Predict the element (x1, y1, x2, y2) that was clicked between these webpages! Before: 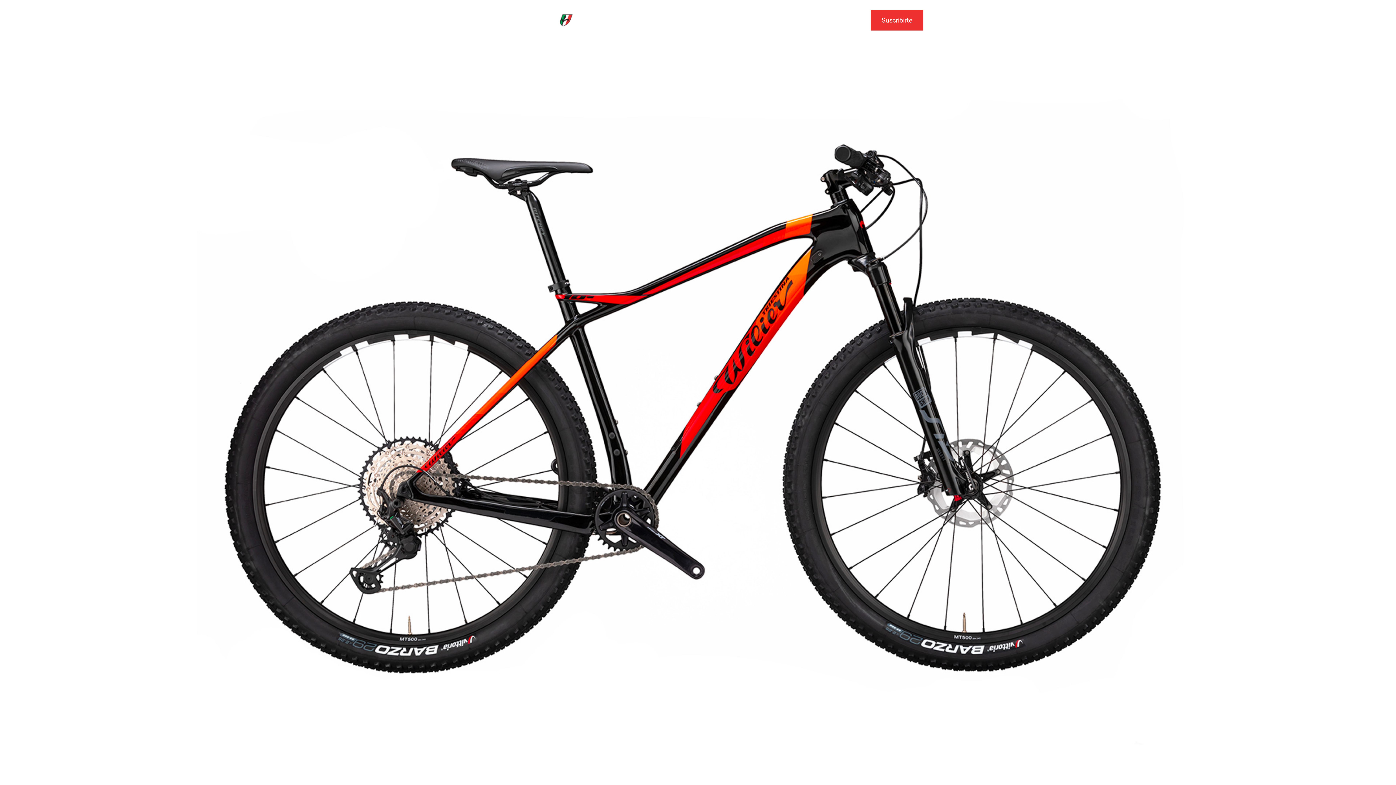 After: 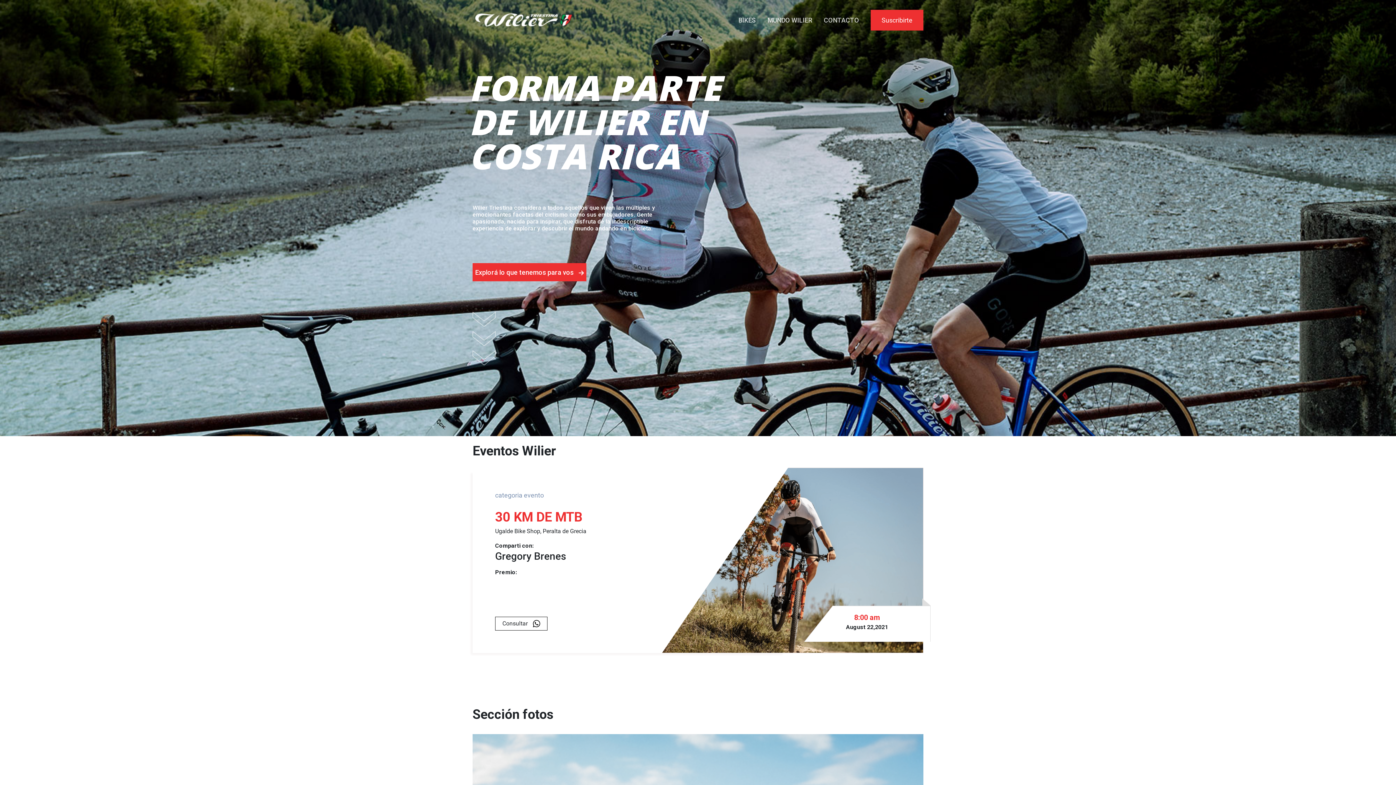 Action: bbox: (761, 12, 818, 27) label: MUNDO WILIER